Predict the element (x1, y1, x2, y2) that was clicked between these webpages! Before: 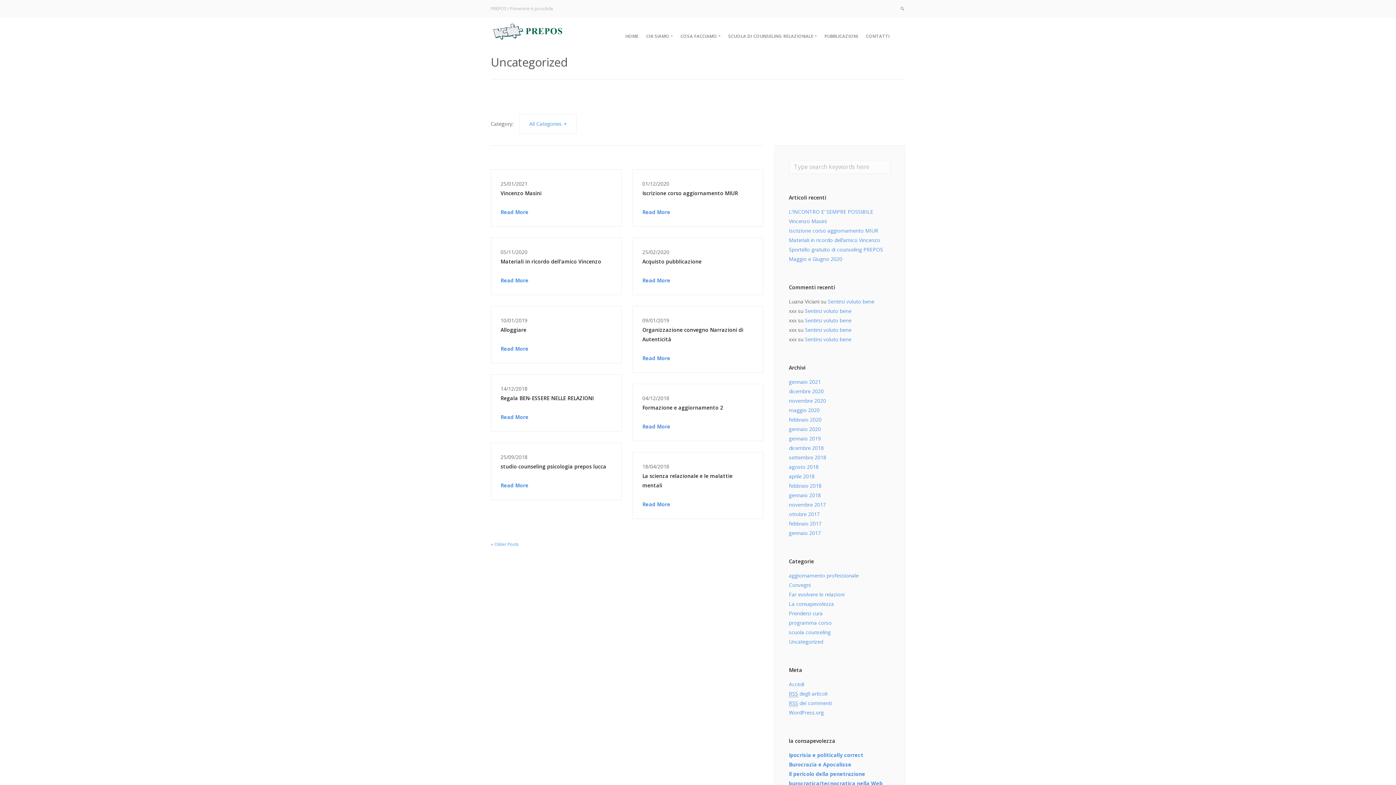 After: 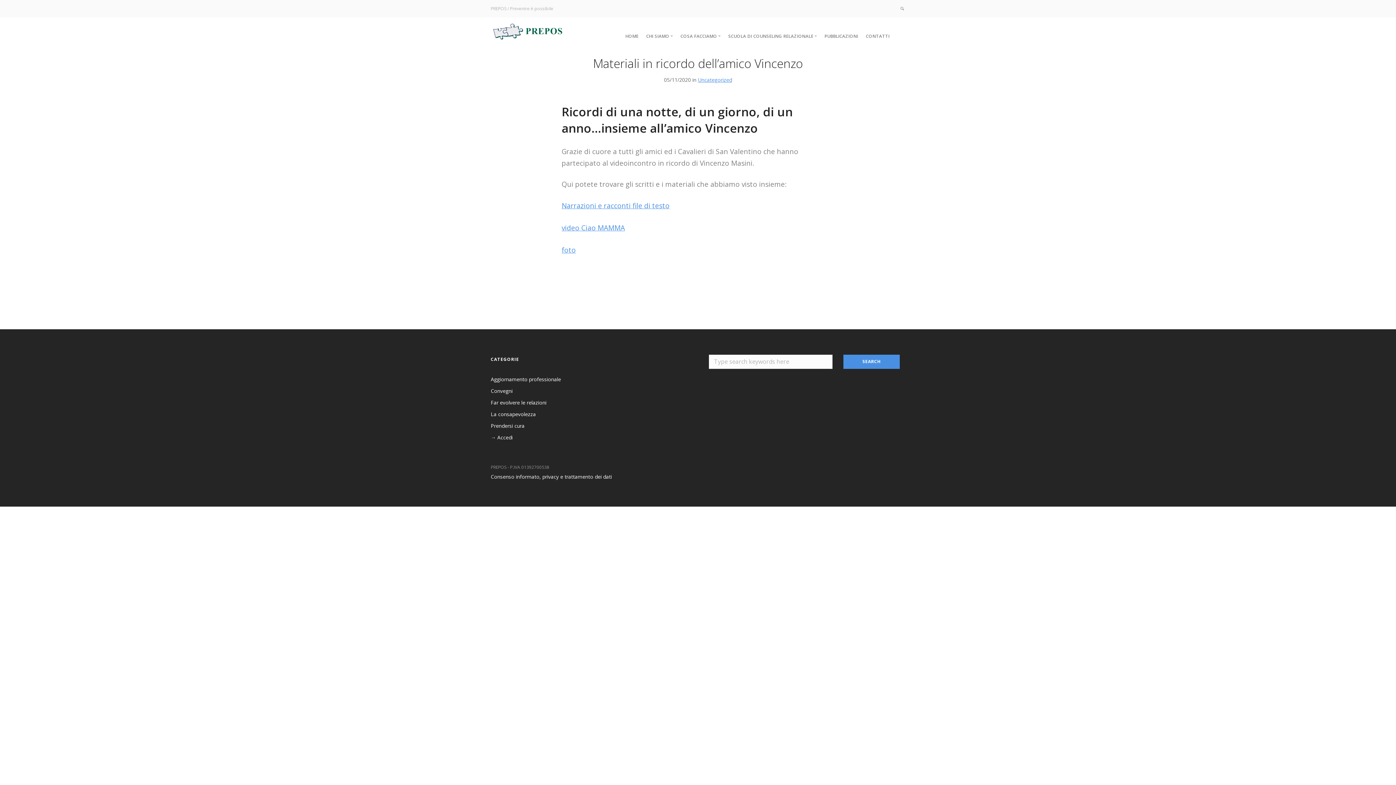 Action: bbox: (500, 257, 612, 266) label: Materiali in ricordo dell’amico Vincenzo